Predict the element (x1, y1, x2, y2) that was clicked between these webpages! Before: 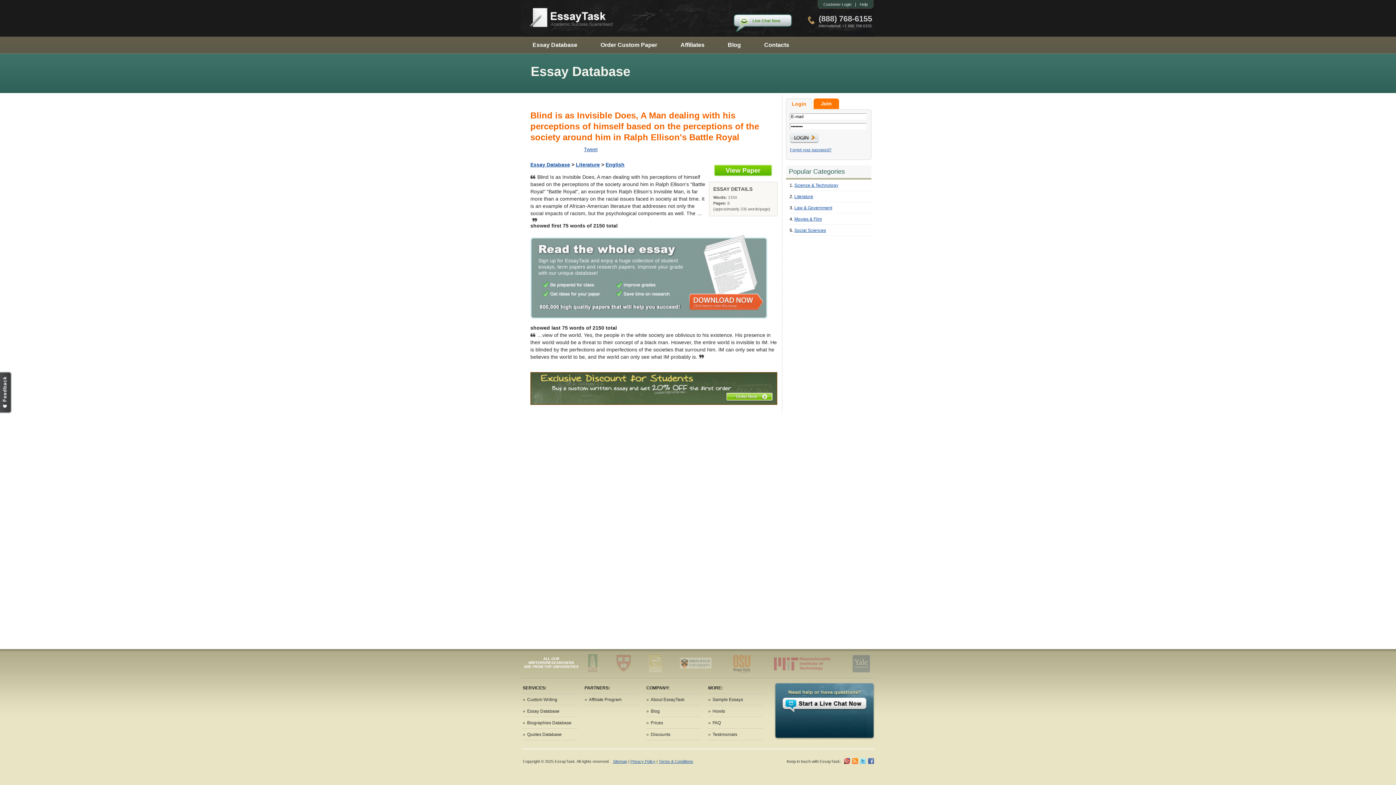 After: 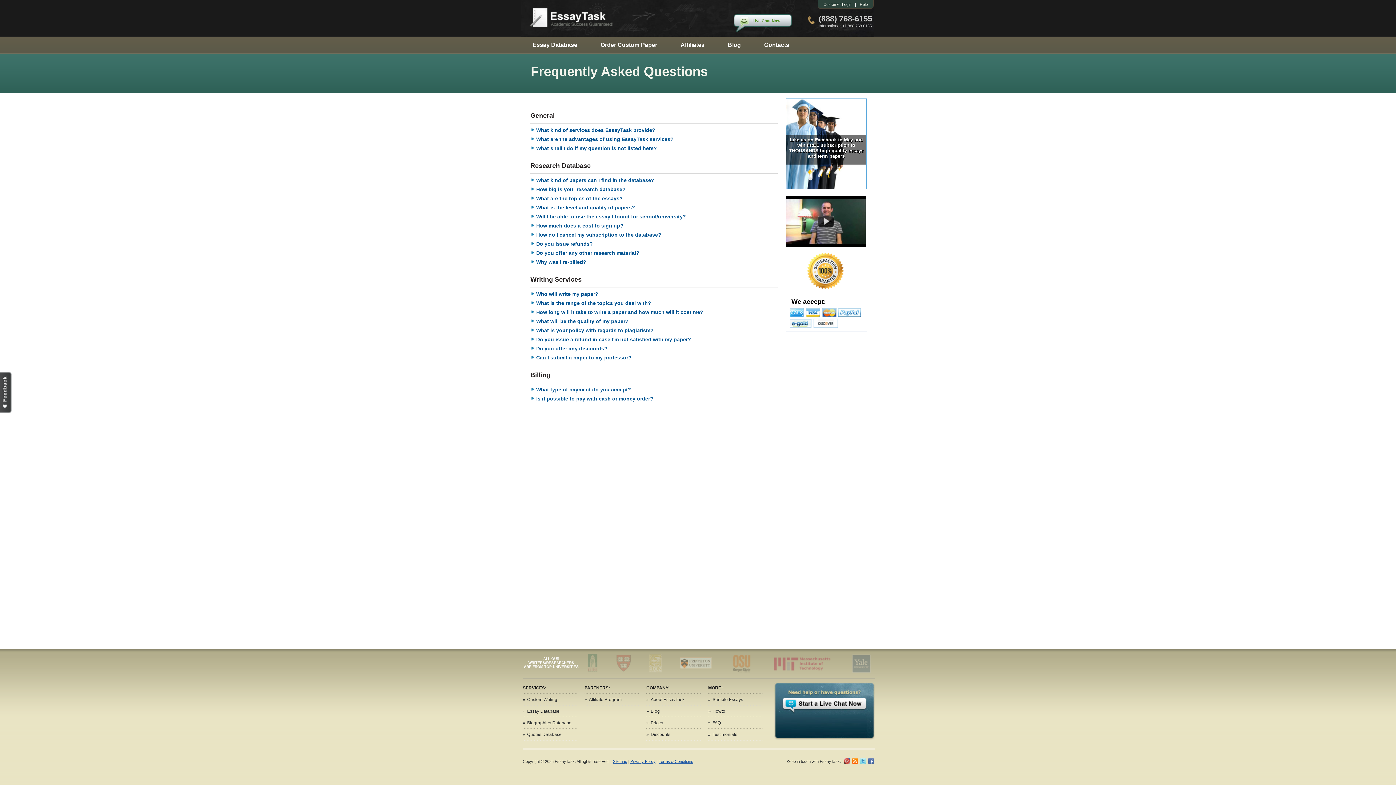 Action: bbox: (712, 720, 721, 725) label: FAQ